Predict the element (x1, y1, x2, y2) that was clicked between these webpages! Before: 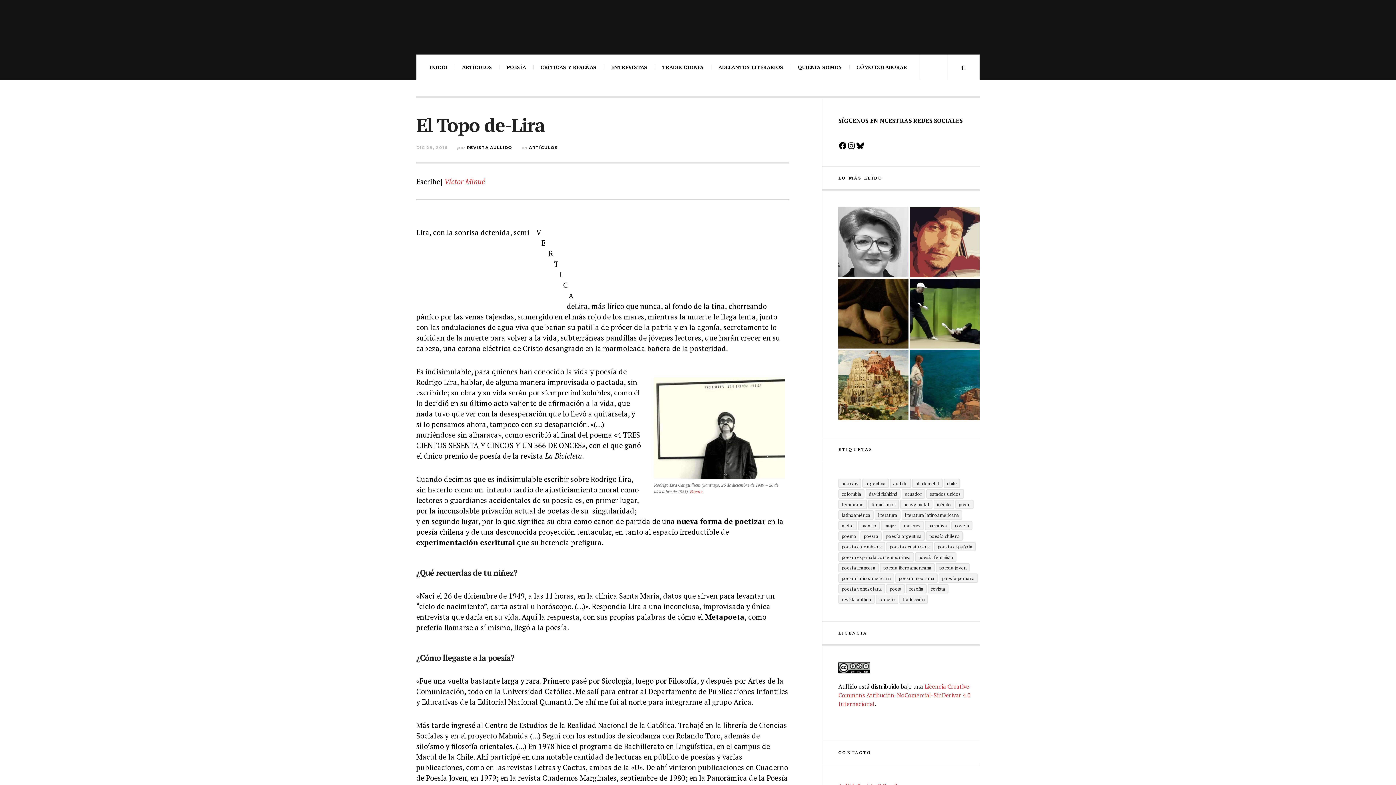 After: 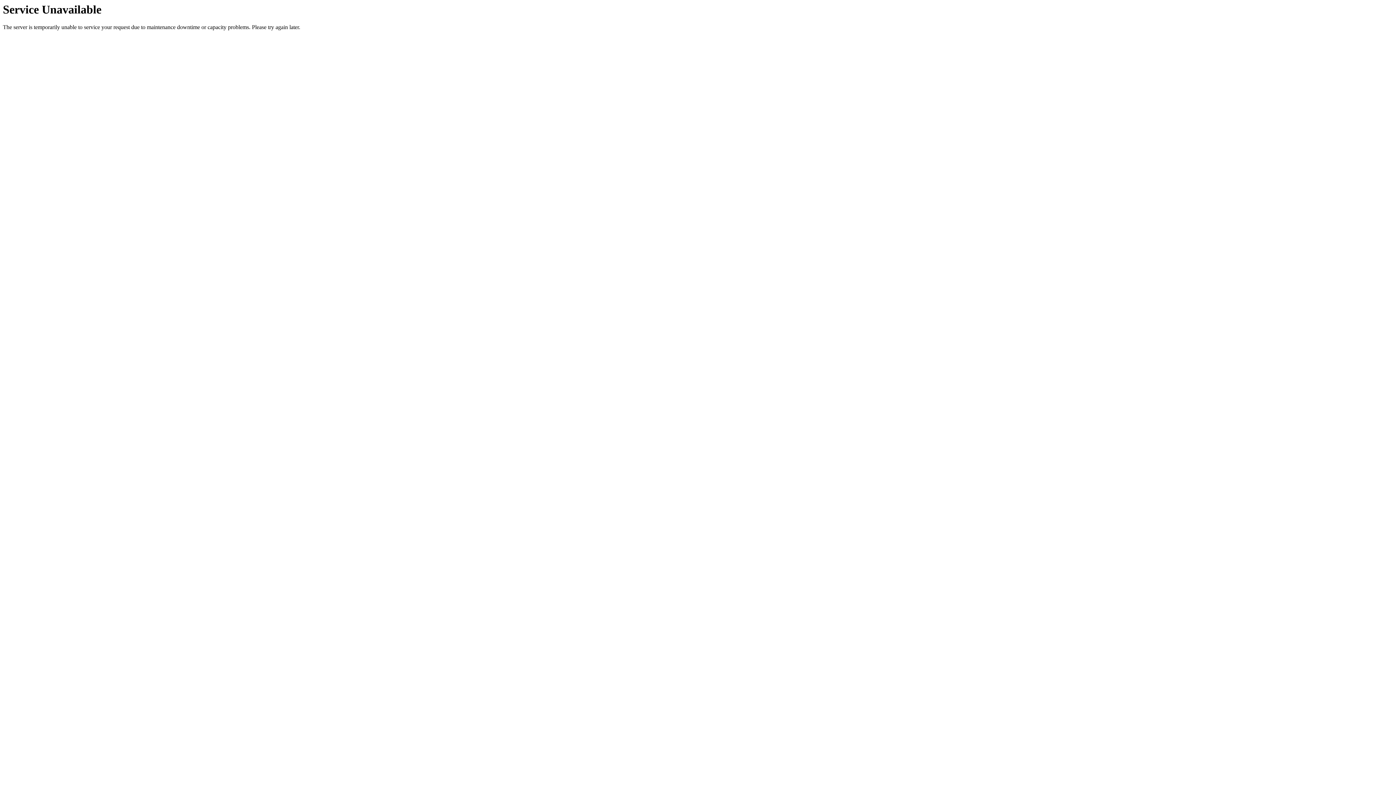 Action: bbox: (955, 499, 973, 509) label: joven (51 elementos)